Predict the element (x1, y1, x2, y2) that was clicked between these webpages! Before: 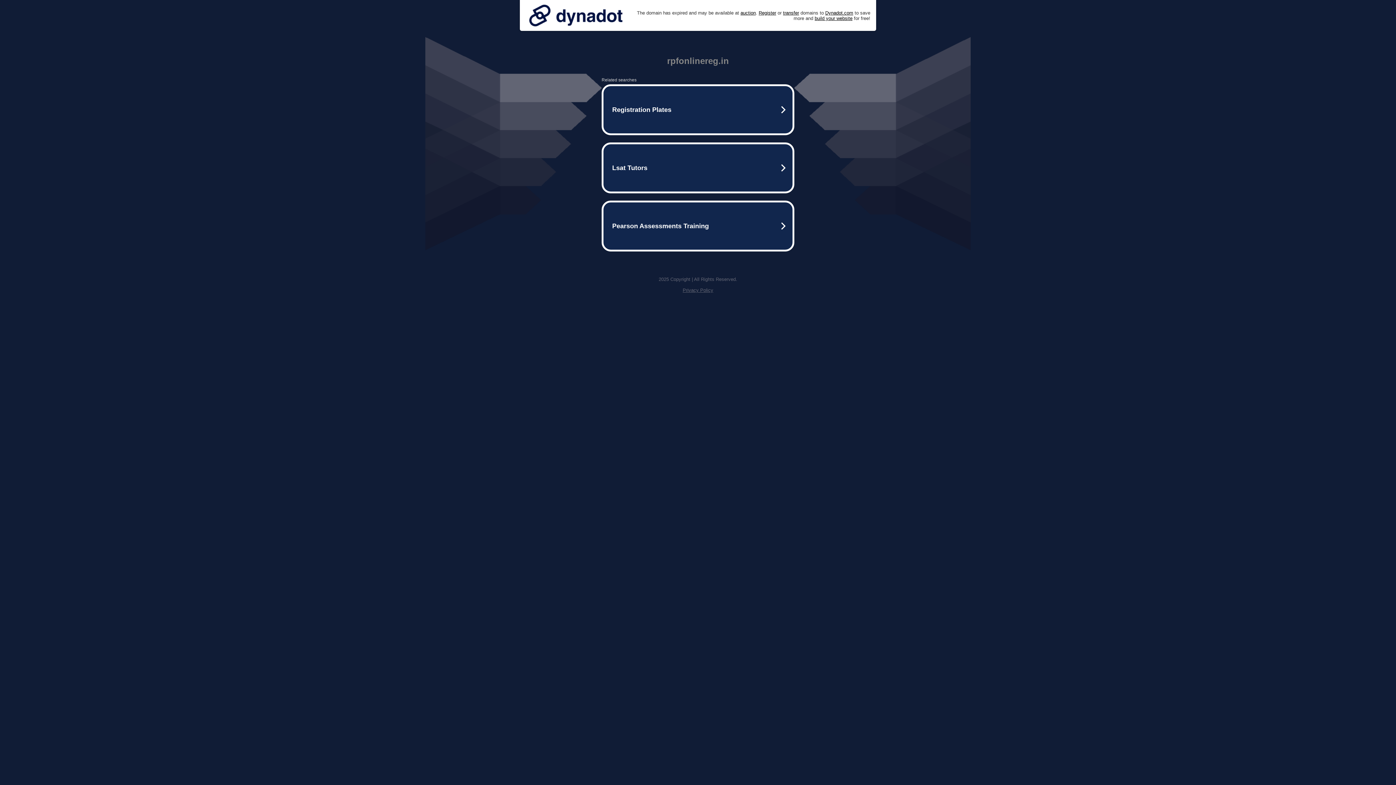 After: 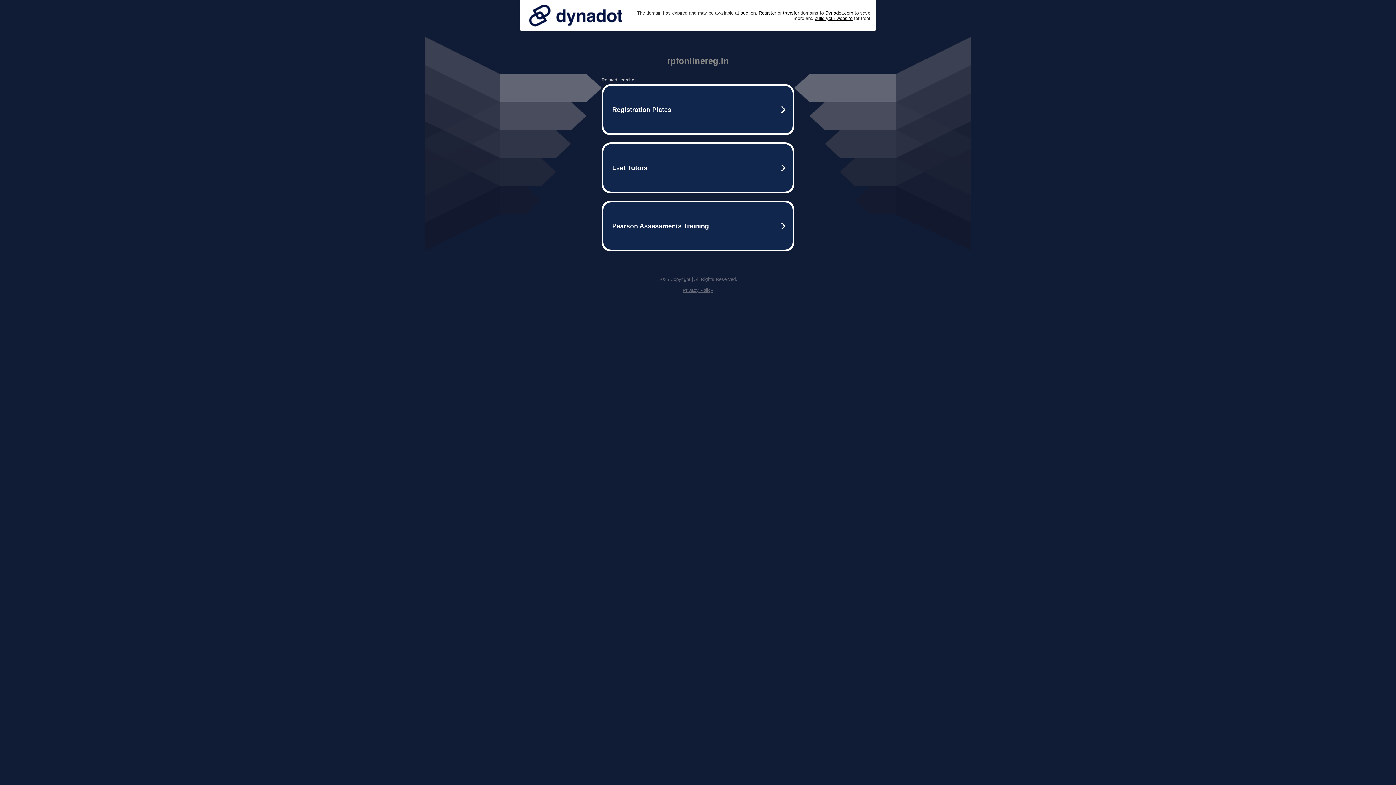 Action: bbox: (525, 0, 626, 30)